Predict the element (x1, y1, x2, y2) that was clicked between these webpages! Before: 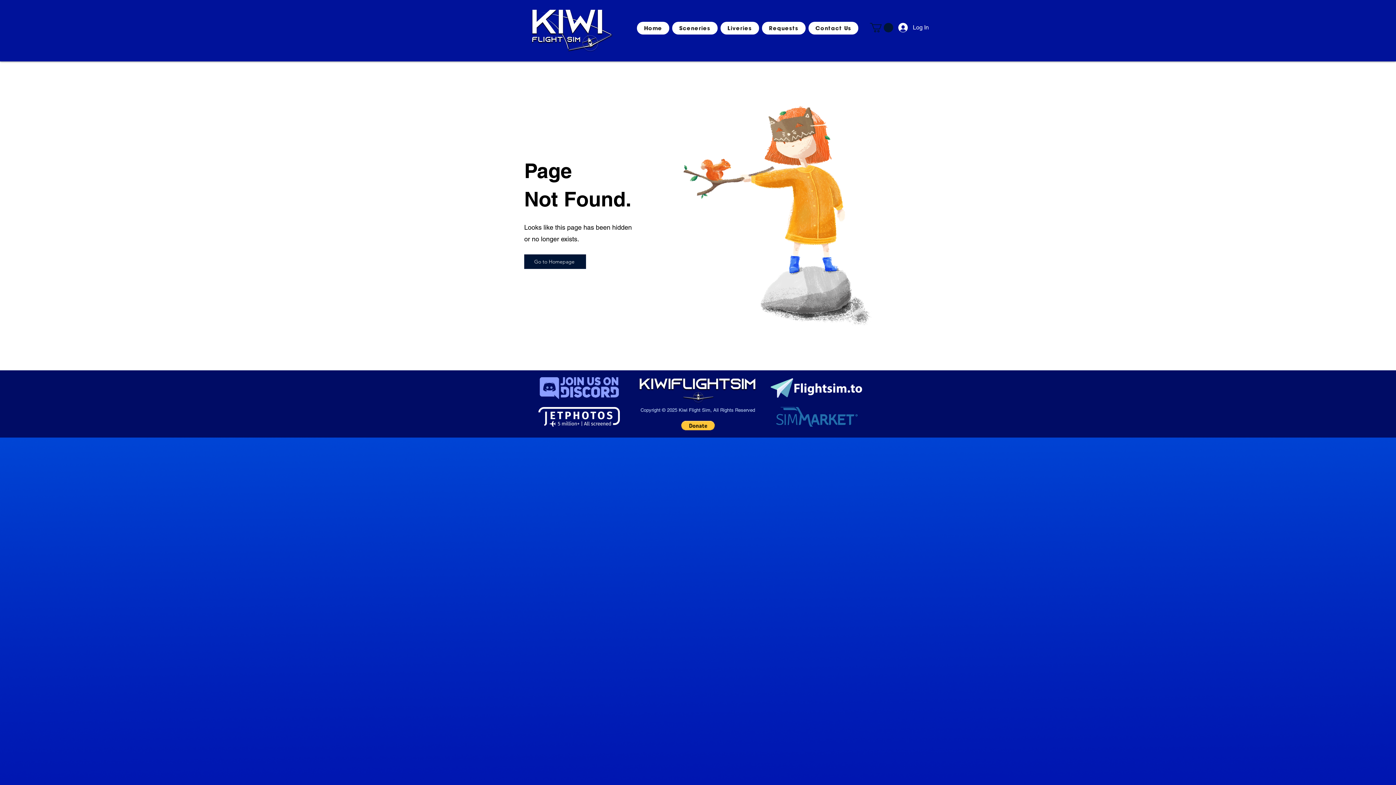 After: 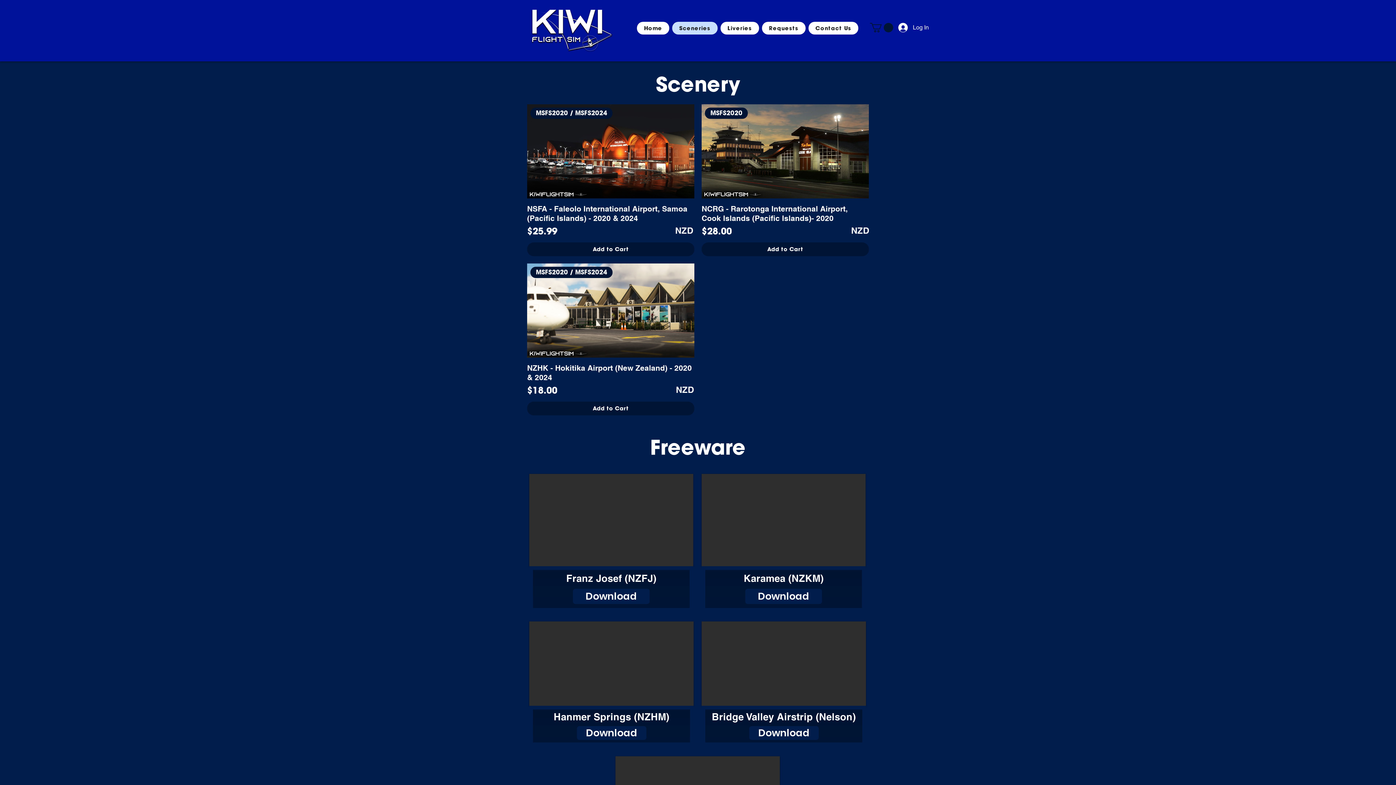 Action: label: Sceneries bbox: (672, 21, 717, 34)